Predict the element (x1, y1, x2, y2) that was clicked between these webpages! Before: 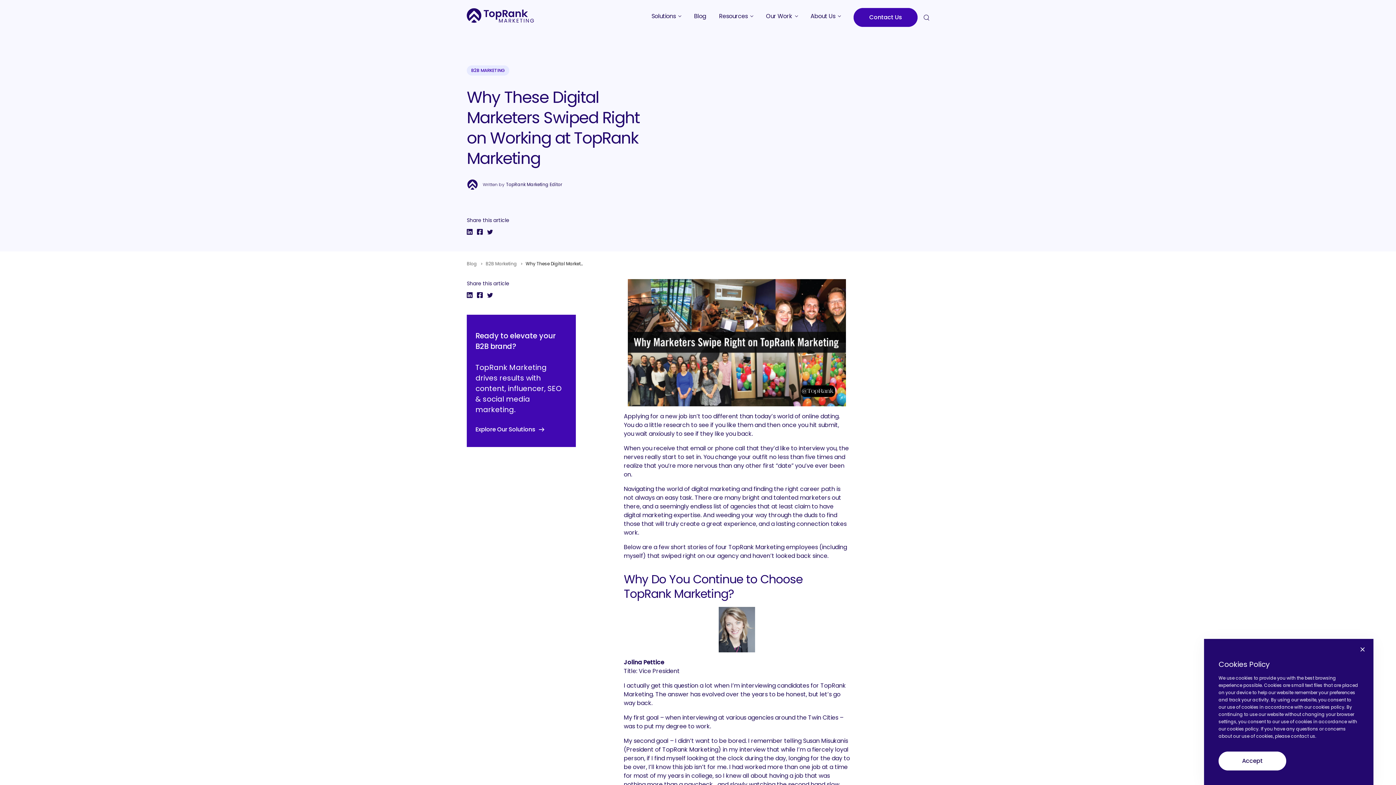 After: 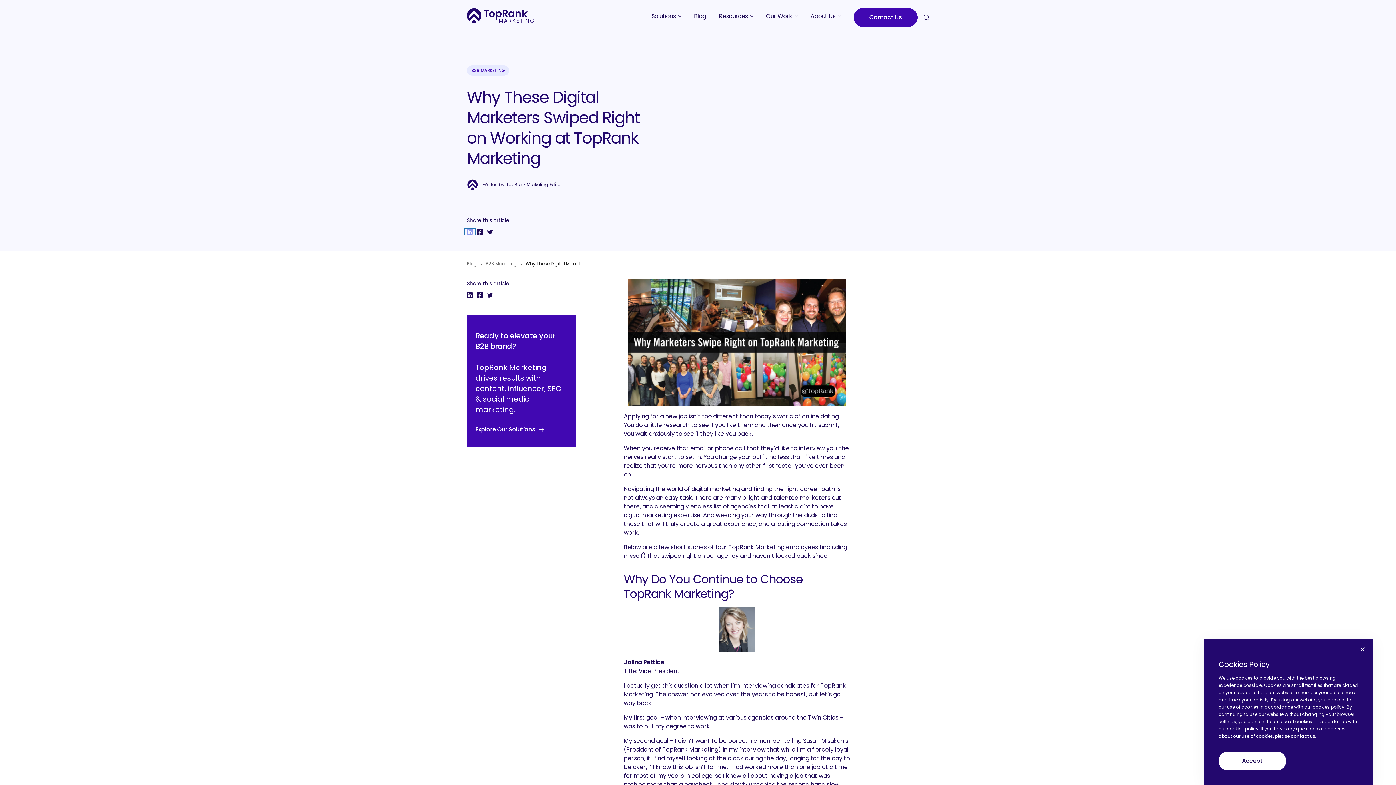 Action: bbox: (464, 229, 474, 234)